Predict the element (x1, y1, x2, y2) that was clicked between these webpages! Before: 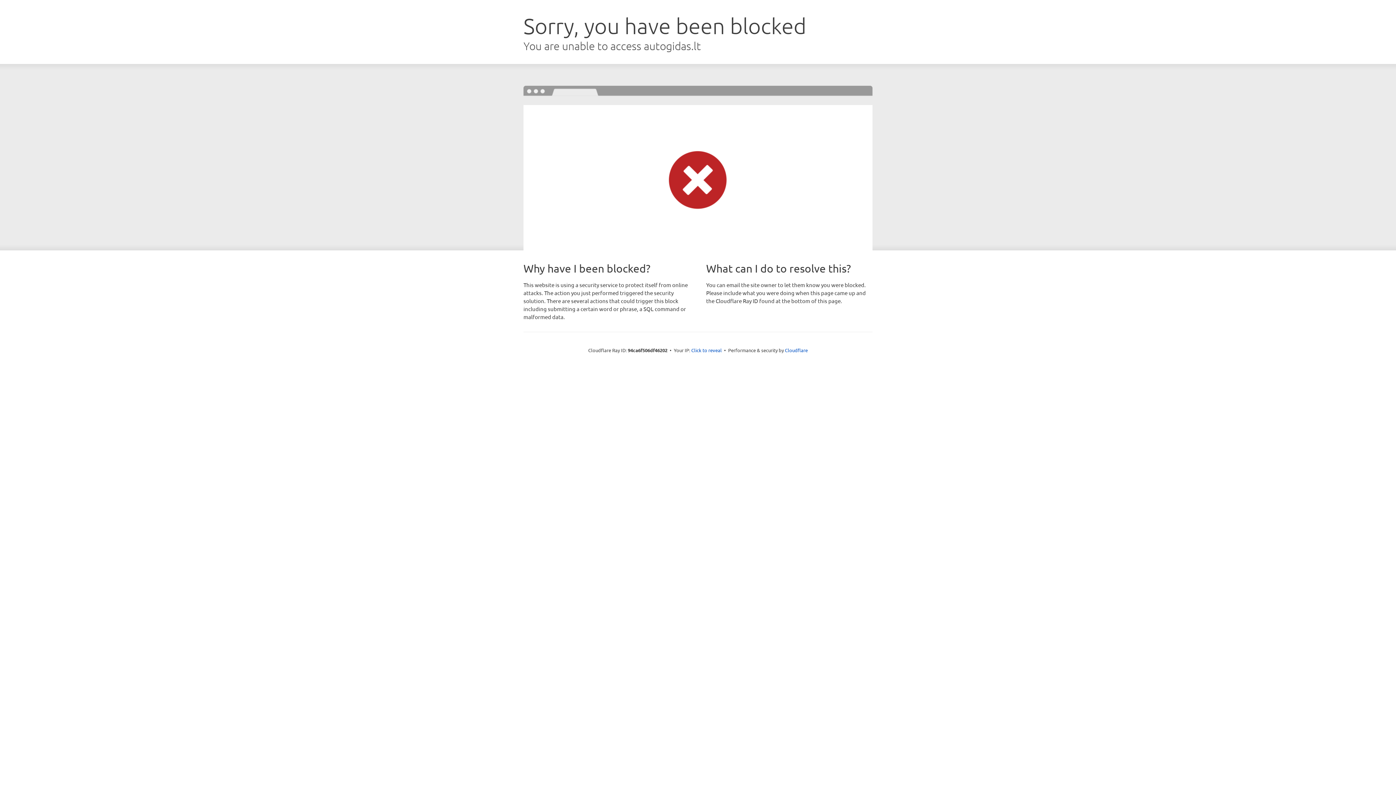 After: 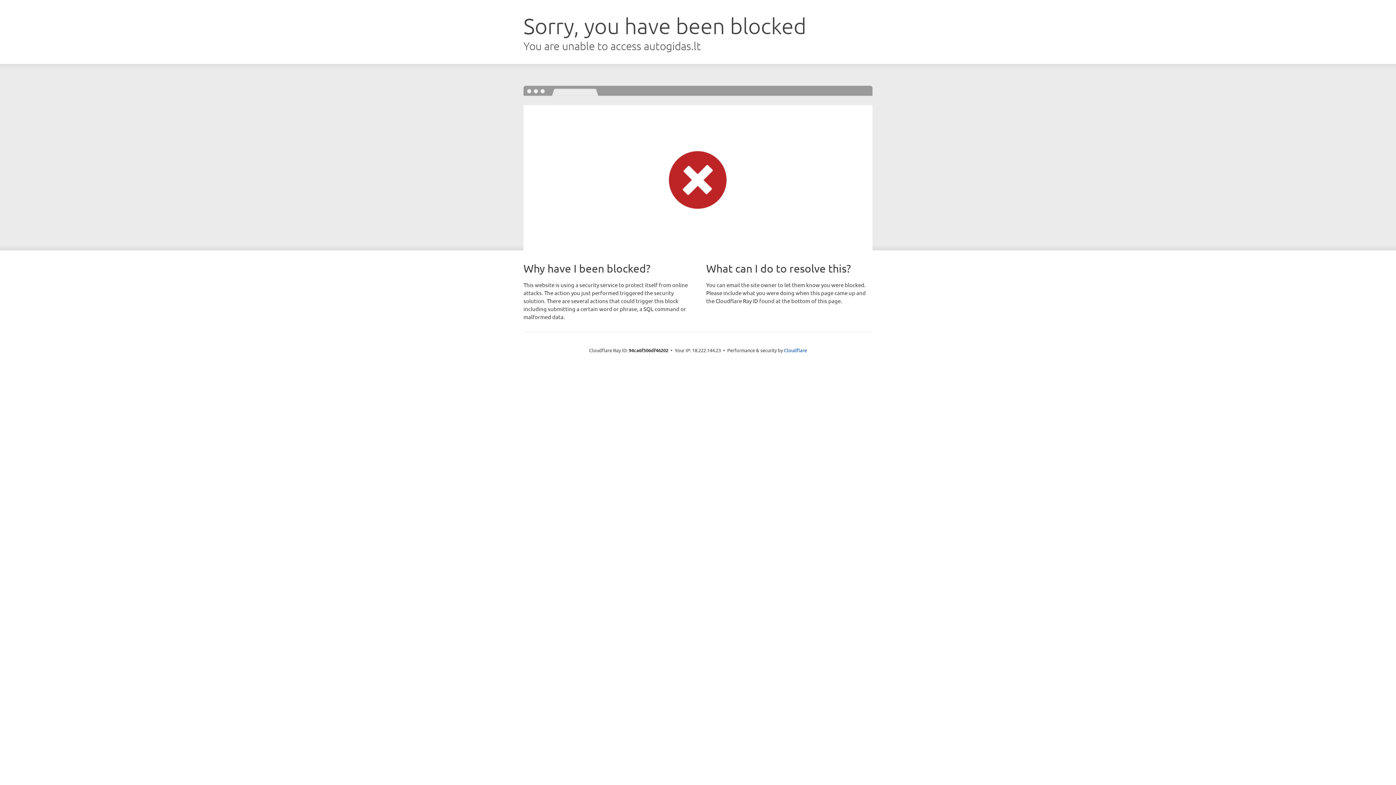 Action: label: Click to reveal bbox: (691, 346, 722, 353)